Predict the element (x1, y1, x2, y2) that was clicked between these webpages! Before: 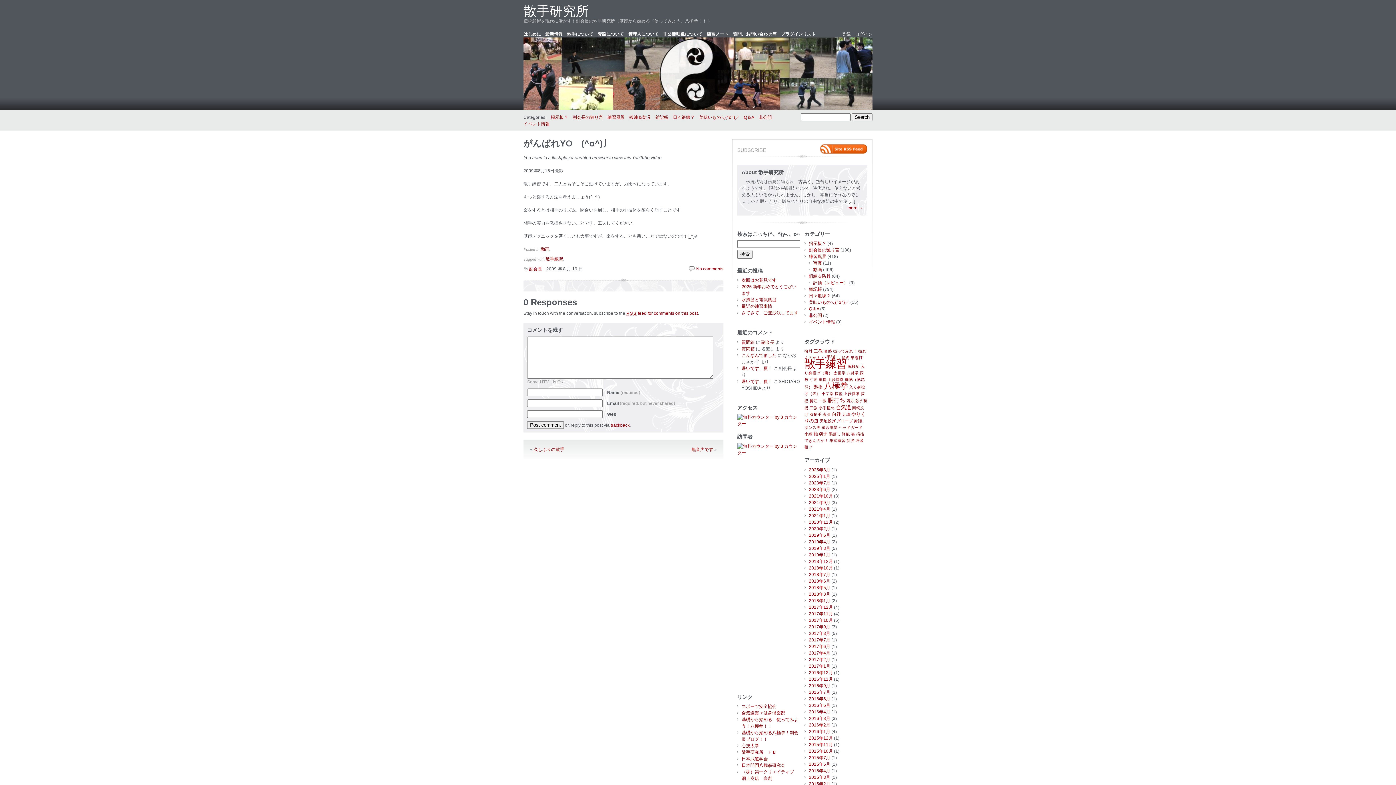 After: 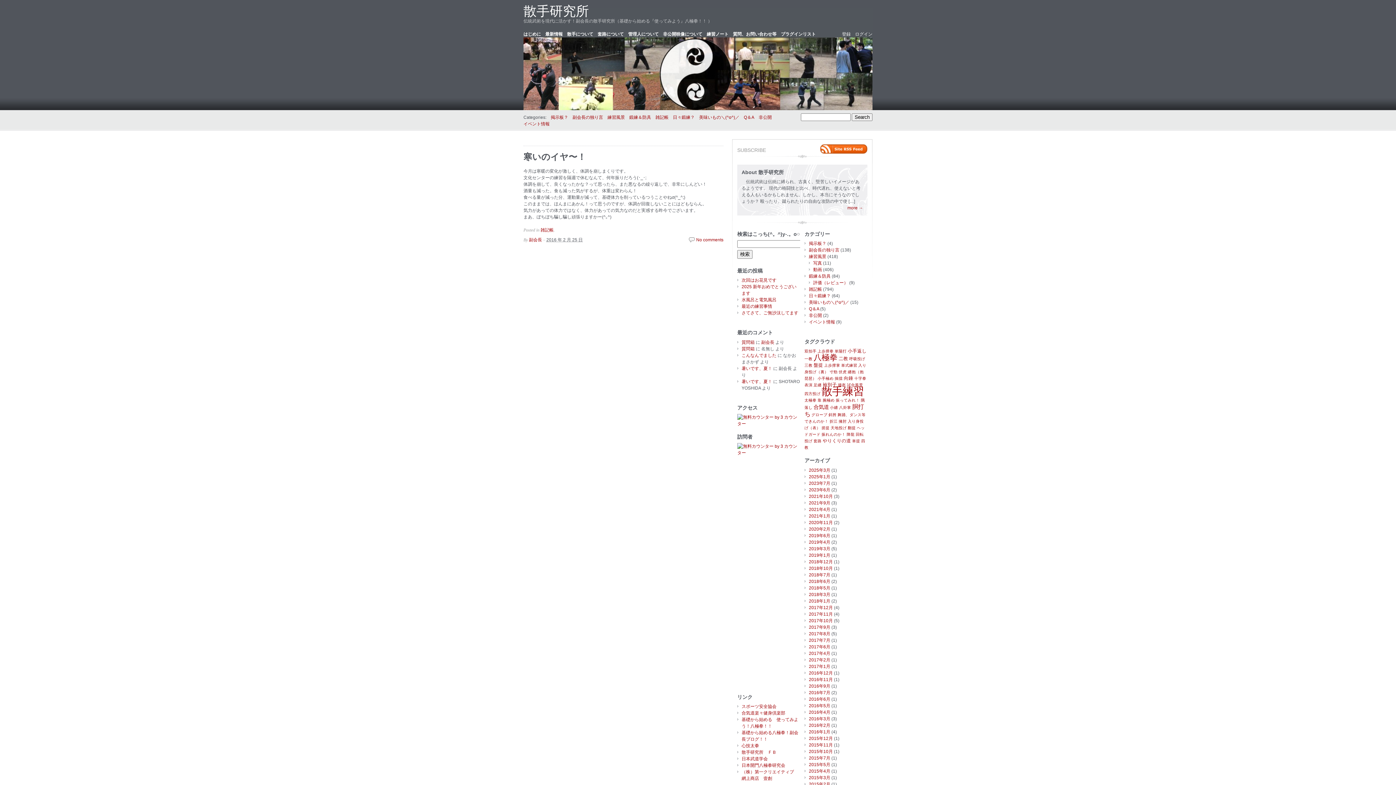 Action: bbox: (809, 722, 830, 727) label: 2016年2月